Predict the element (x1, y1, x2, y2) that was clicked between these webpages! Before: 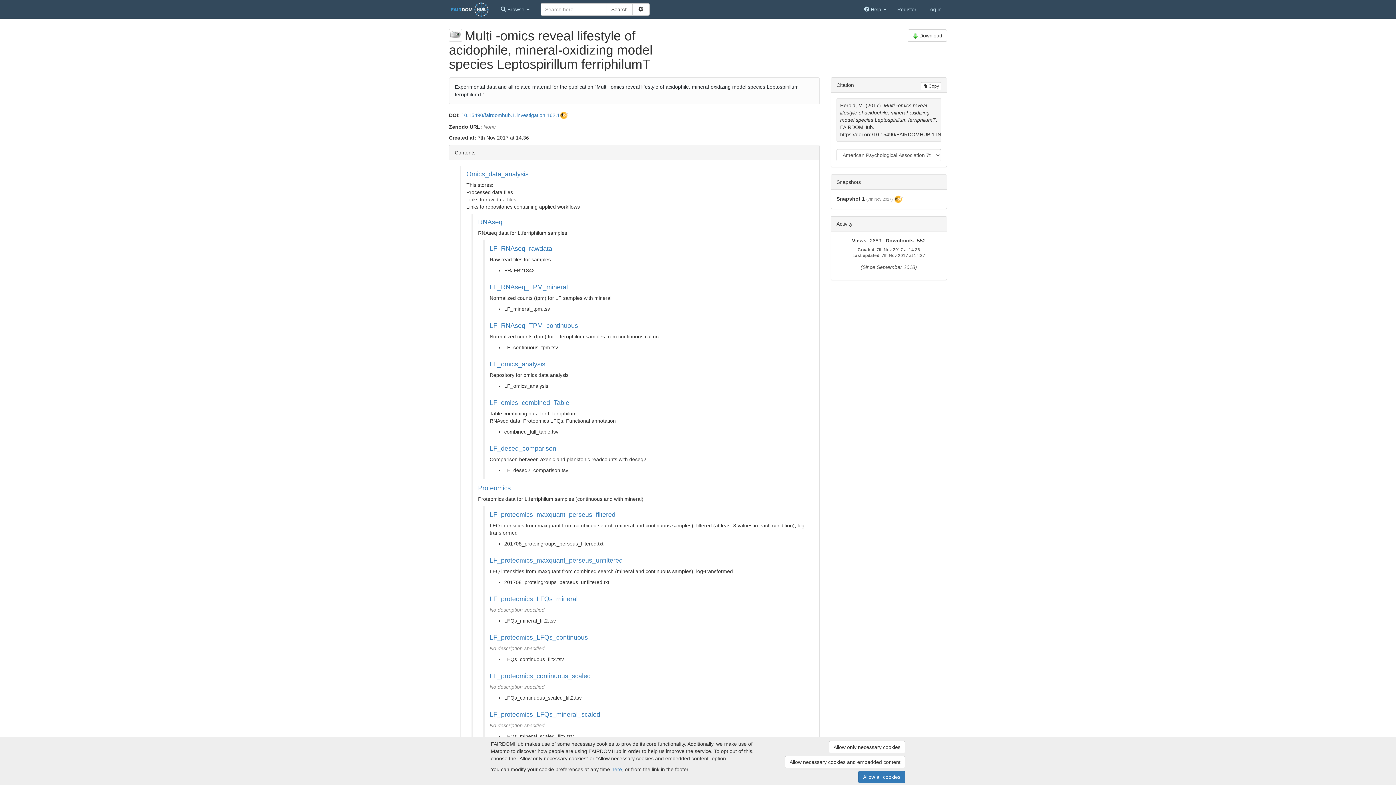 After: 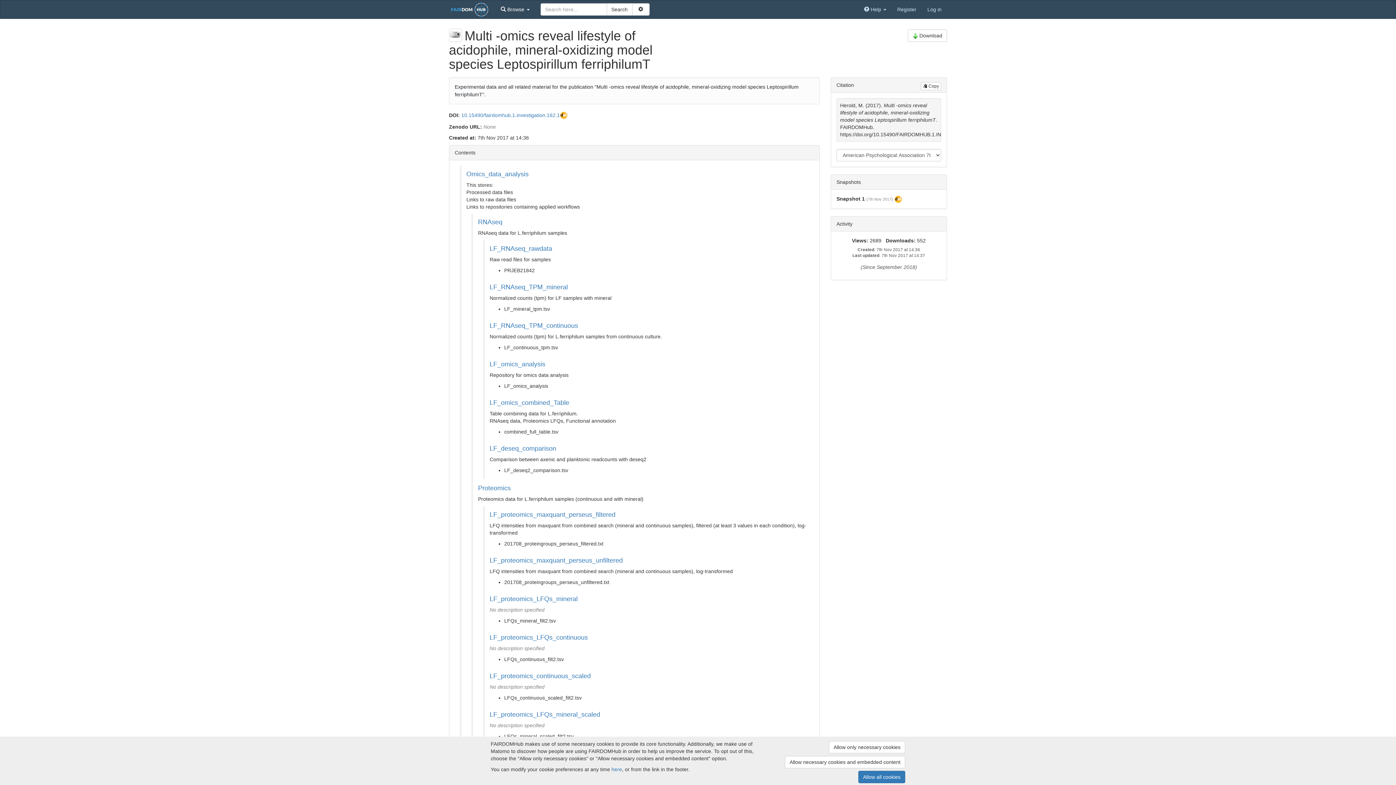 Action: bbox: (495, 0, 535, 18) label:  Browse 